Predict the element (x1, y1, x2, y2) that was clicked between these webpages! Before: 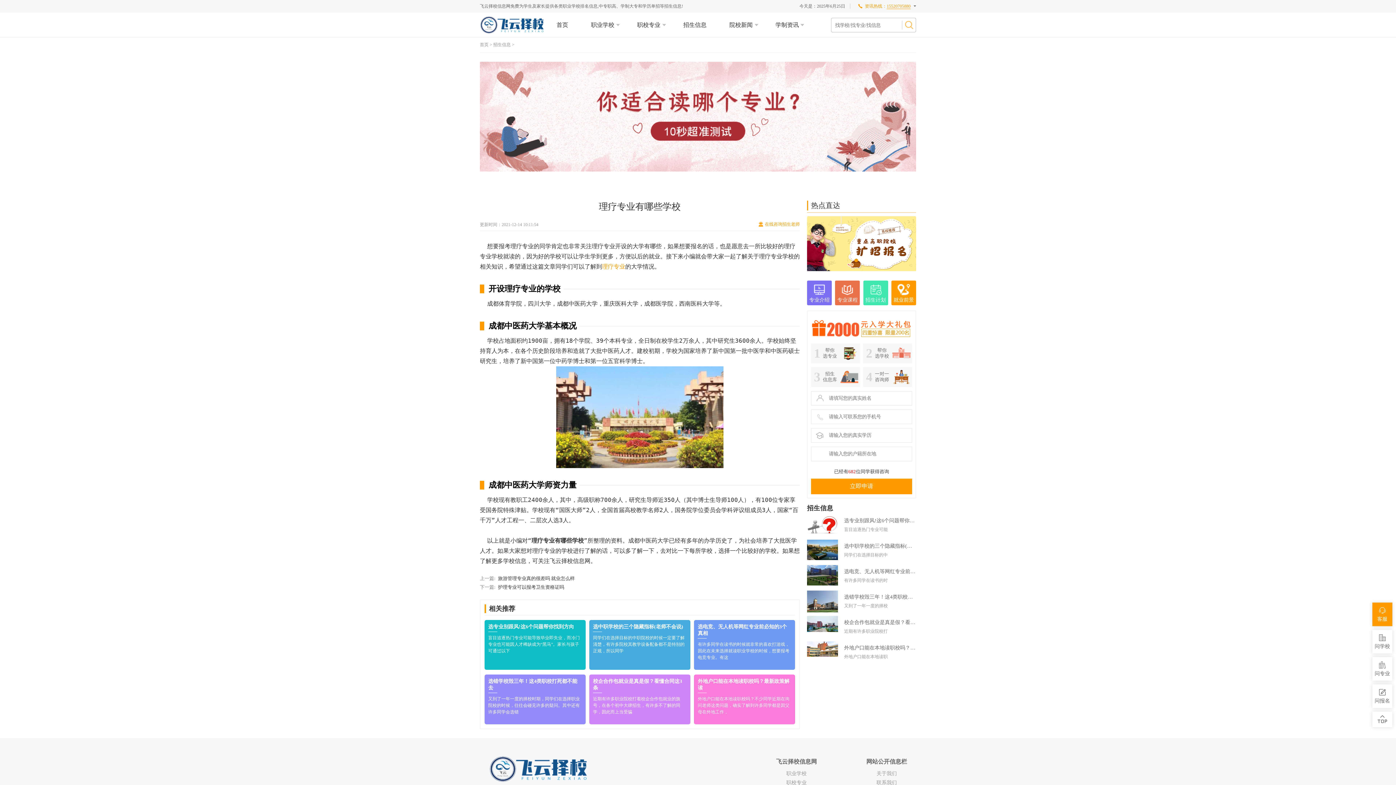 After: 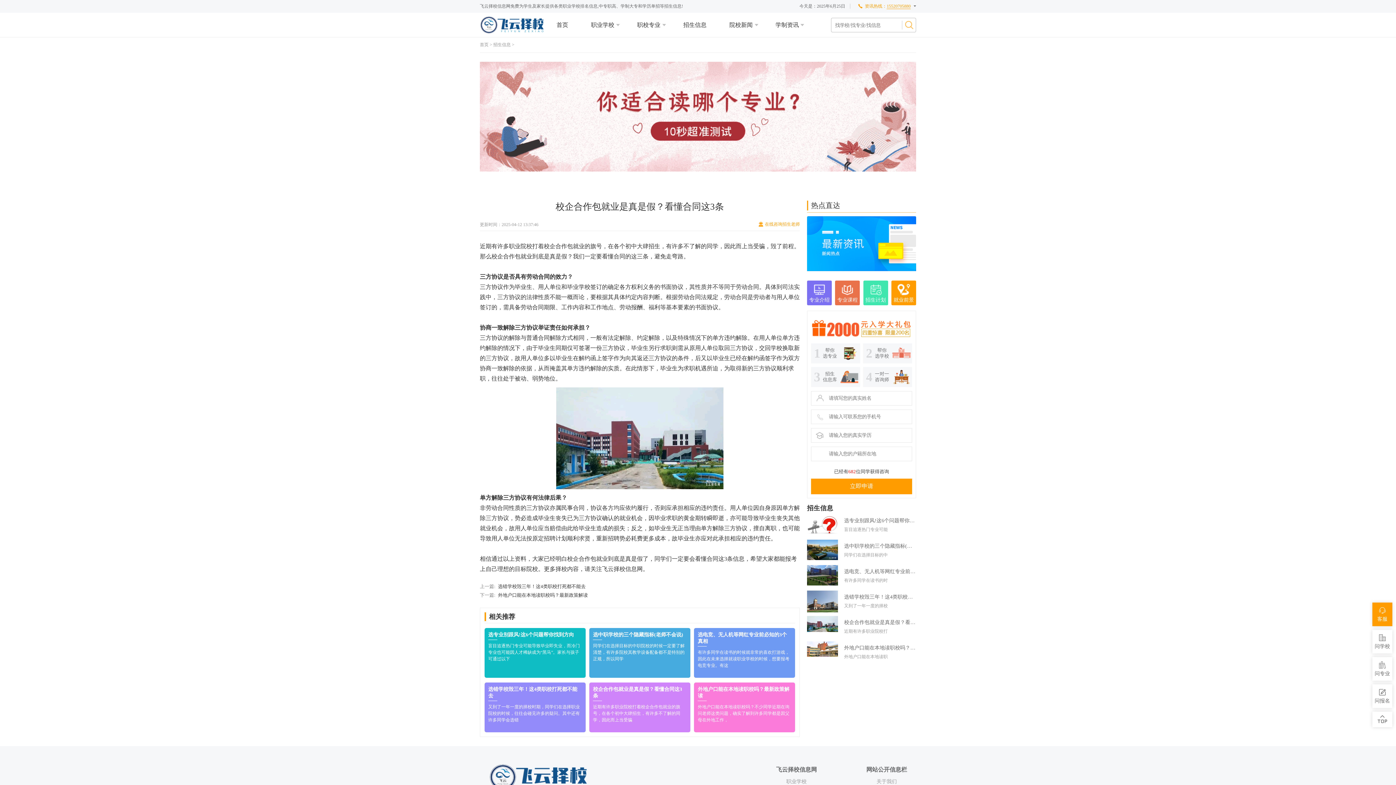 Action: bbox: (844, 618, 916, 627) label: 校企合作包就业是真是假？看懂合同这3条